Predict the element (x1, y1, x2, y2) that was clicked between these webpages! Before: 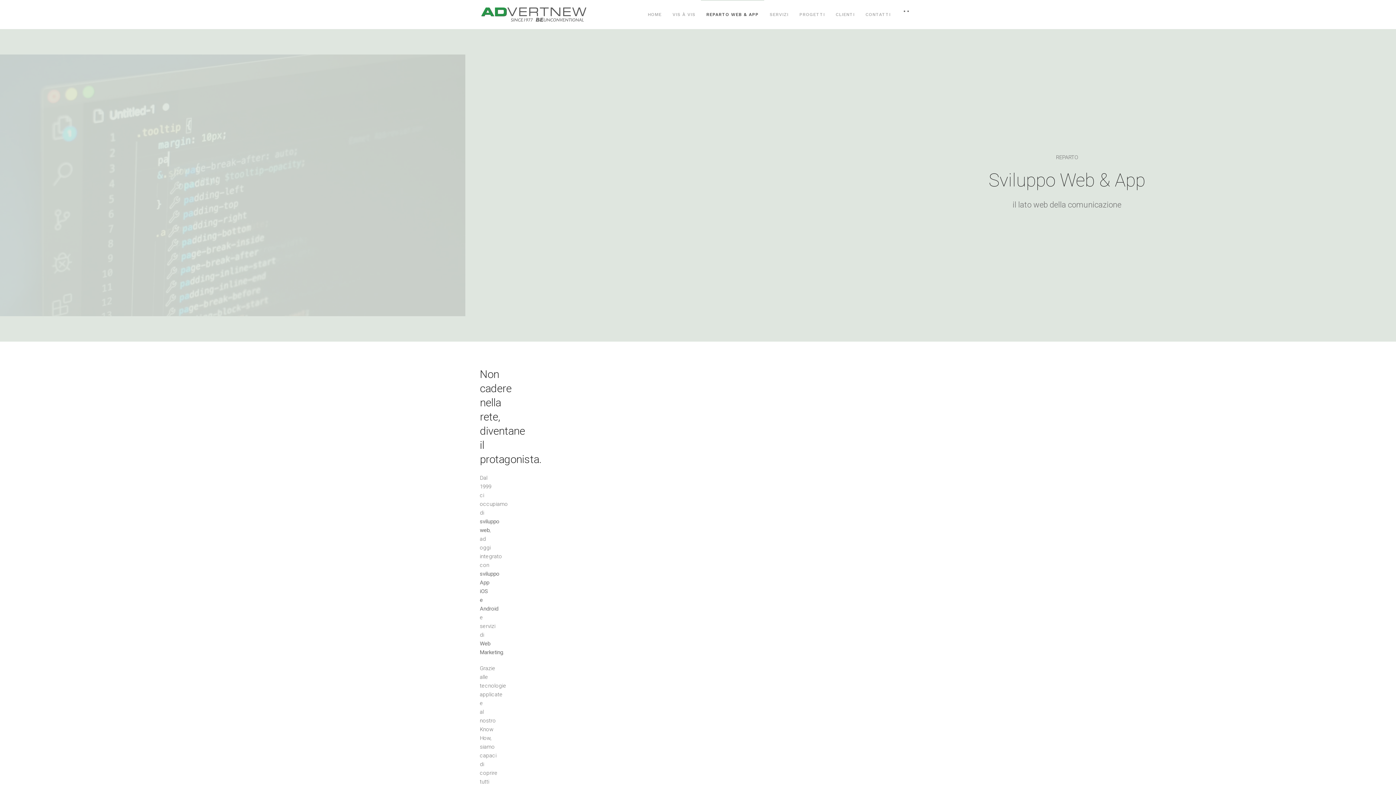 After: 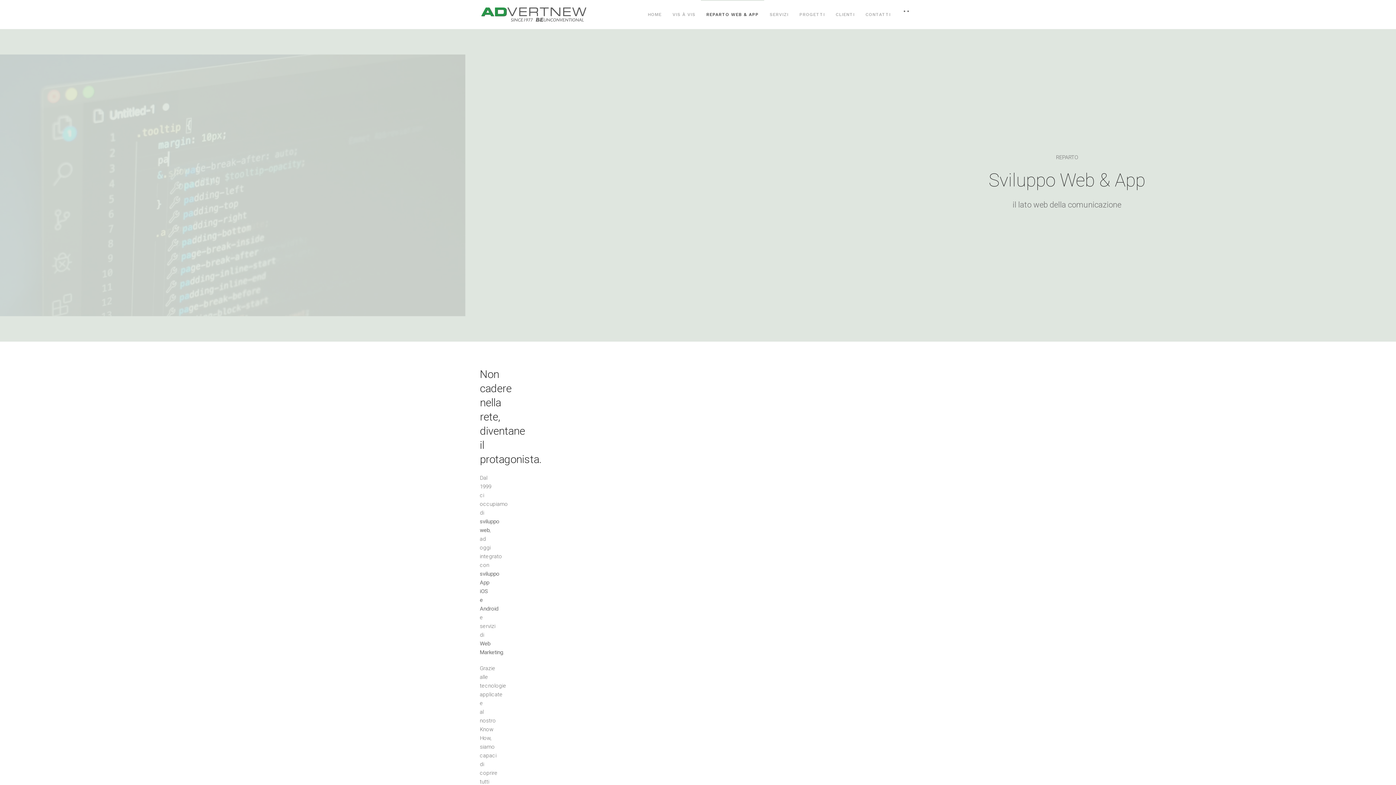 Action: bbox: (474, 0, 594, 29)